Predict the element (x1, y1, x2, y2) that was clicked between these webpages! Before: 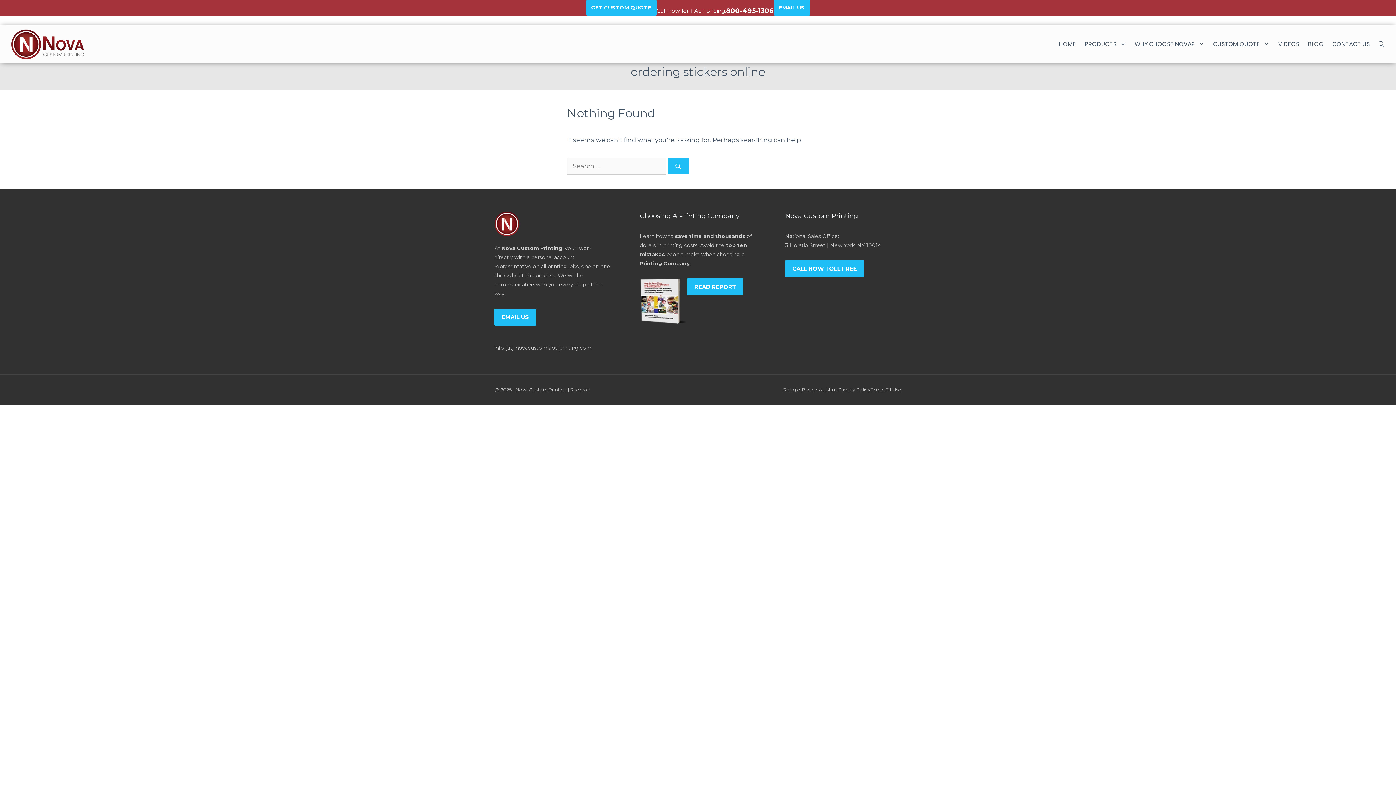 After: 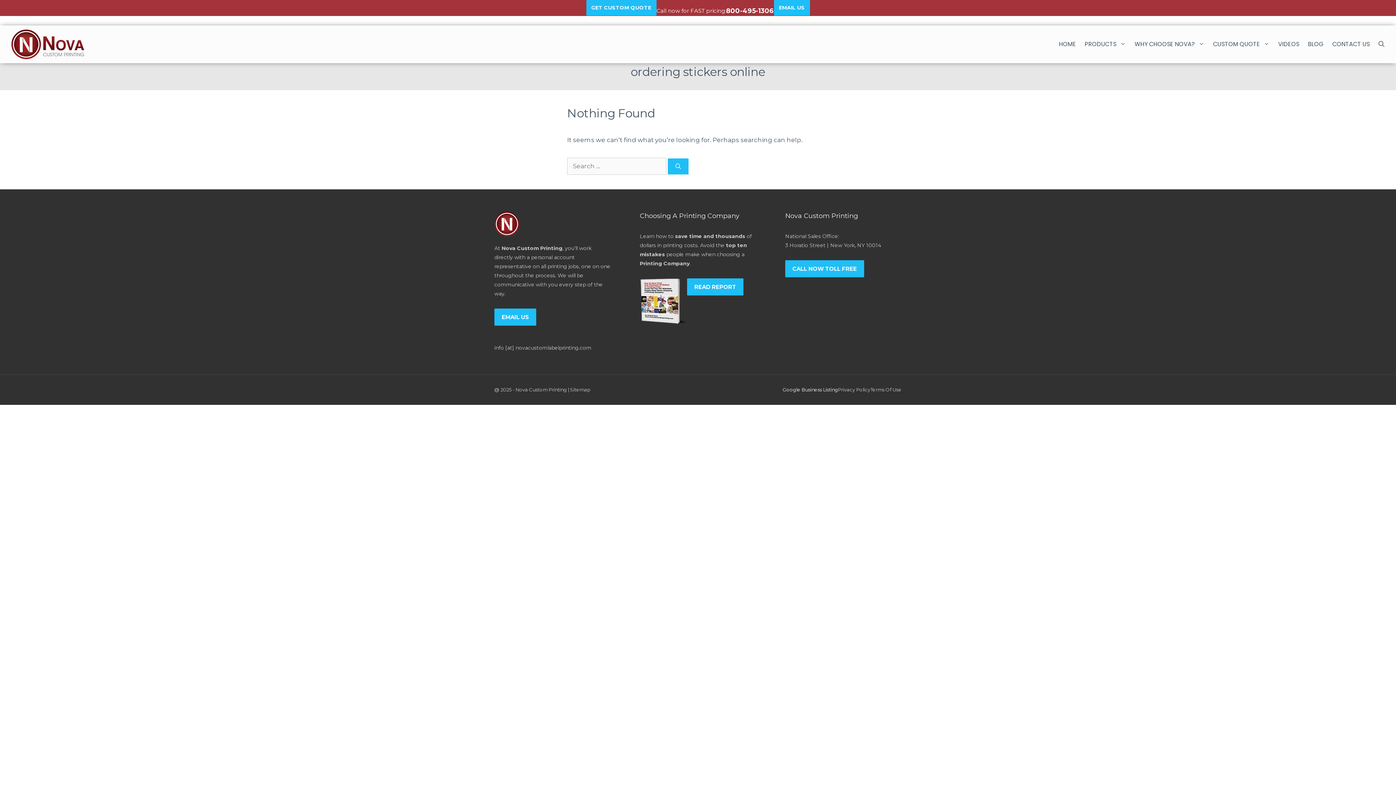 Action: label: Google Business Listing bbox: (782, 386, 838, 392)